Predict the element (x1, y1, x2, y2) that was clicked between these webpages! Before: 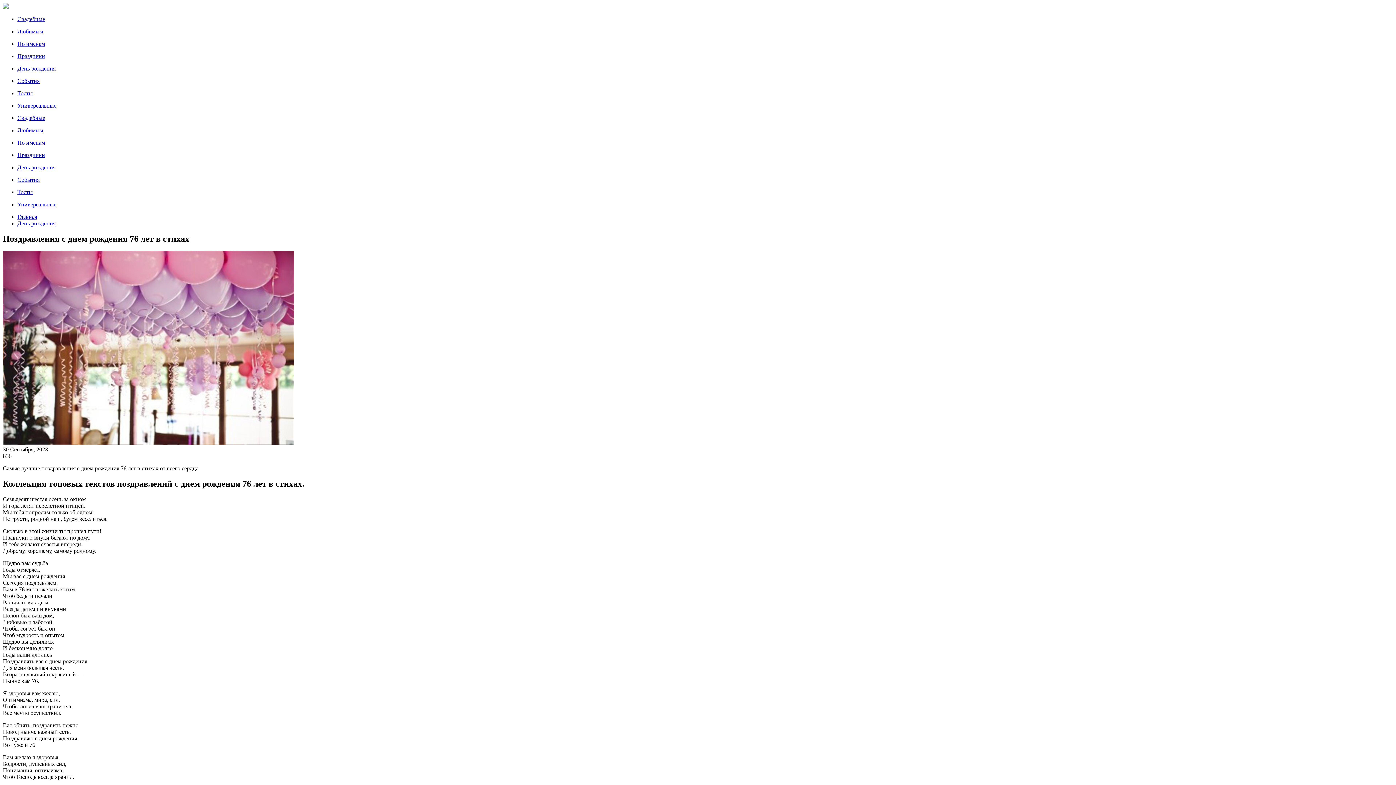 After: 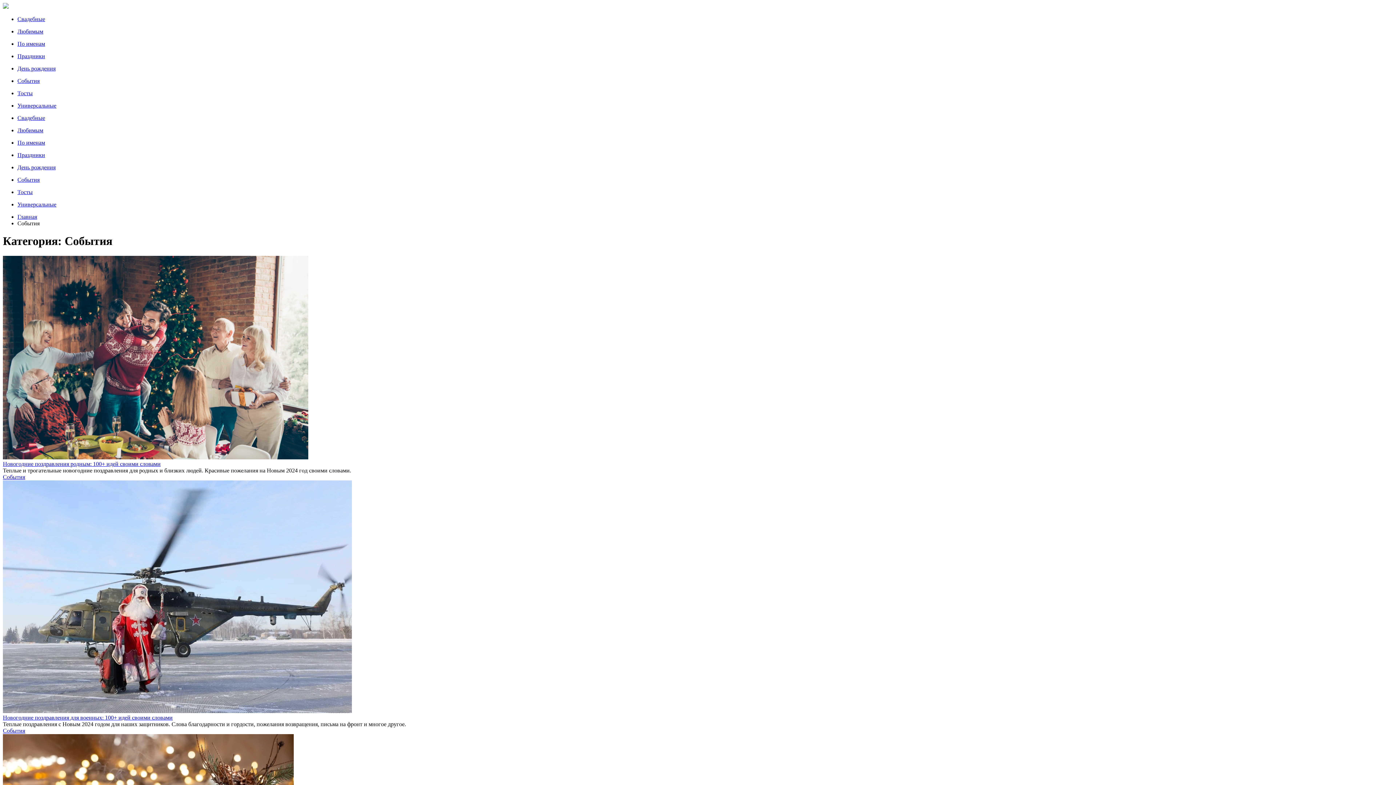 Action: bbox: (17, 77, 39, 84) label: События